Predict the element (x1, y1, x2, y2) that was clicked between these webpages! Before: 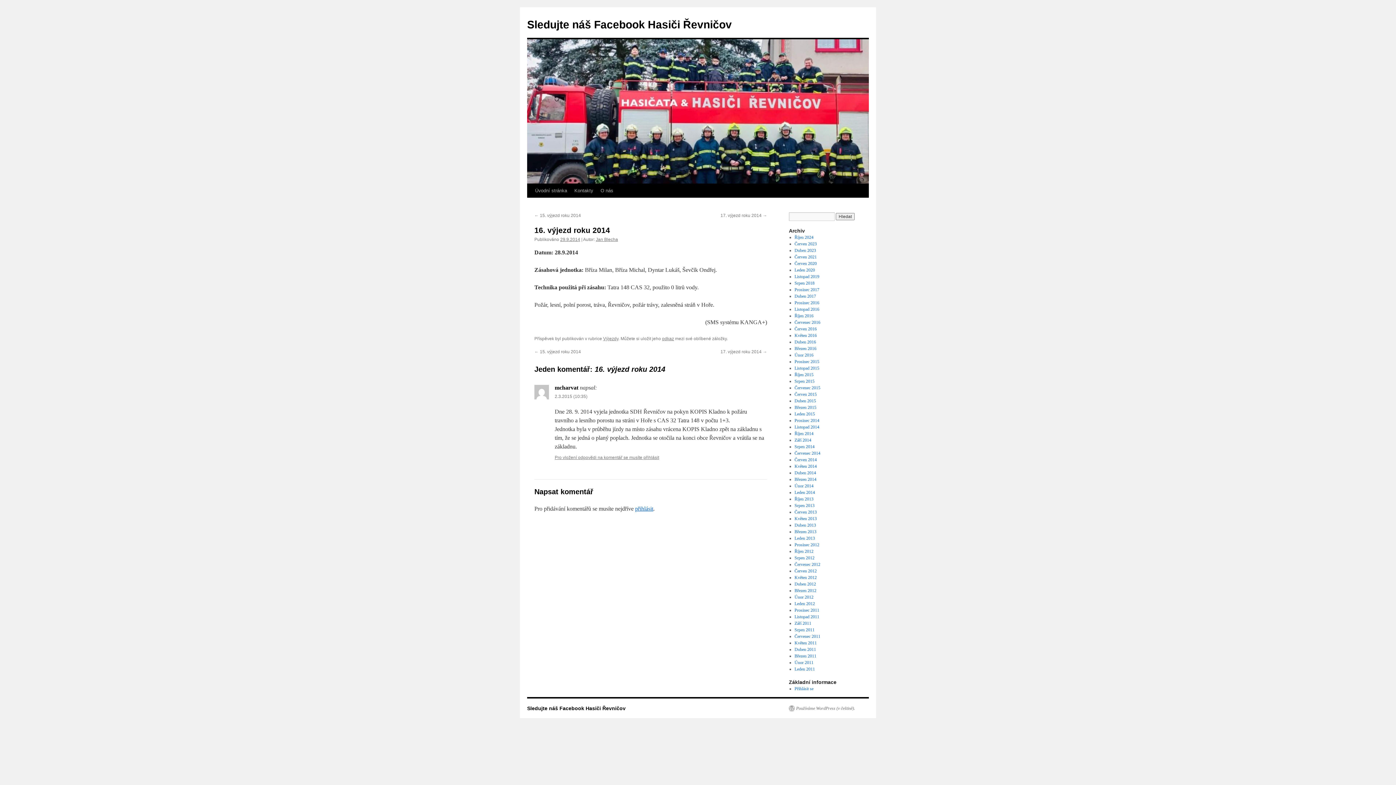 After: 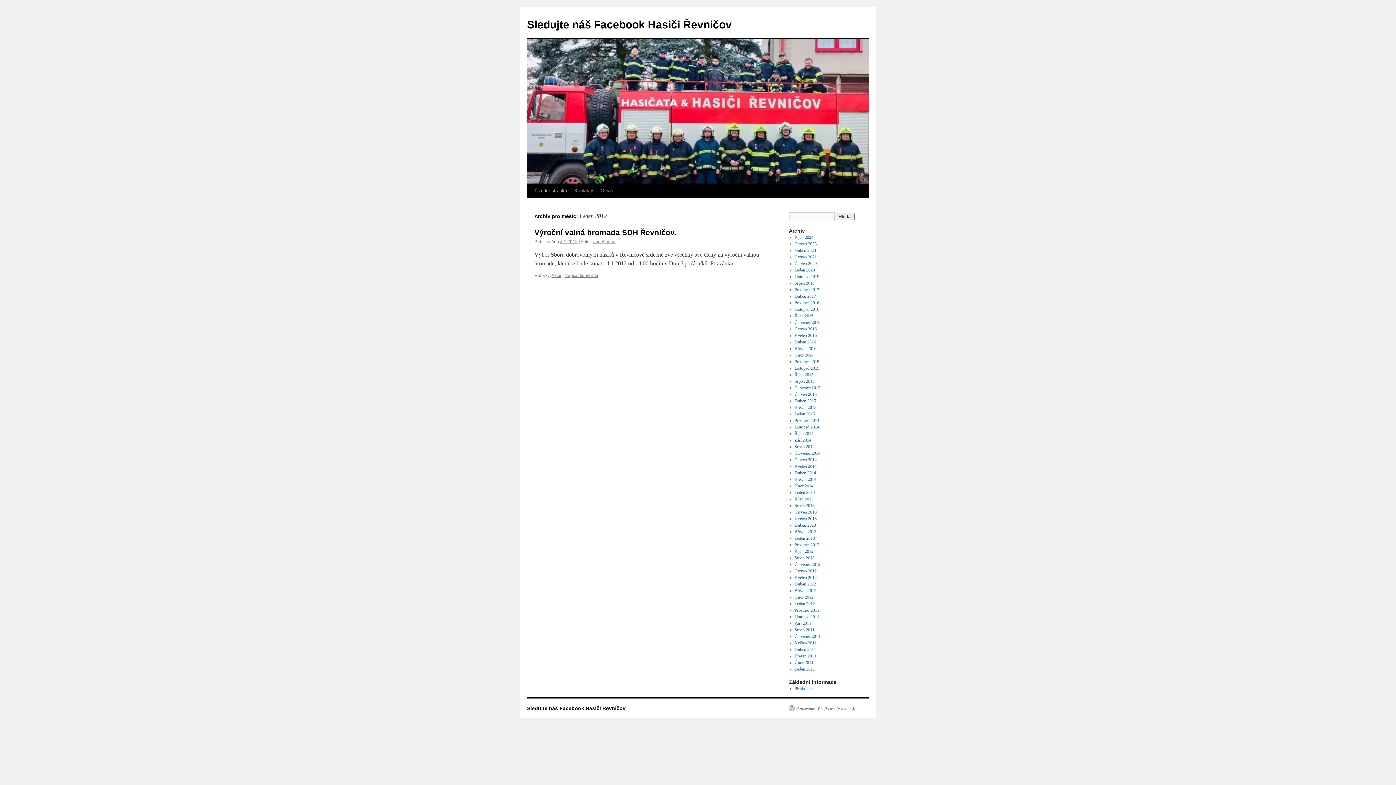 Action: label: Leden 2012 bbox: (794, 601, 815, 606)